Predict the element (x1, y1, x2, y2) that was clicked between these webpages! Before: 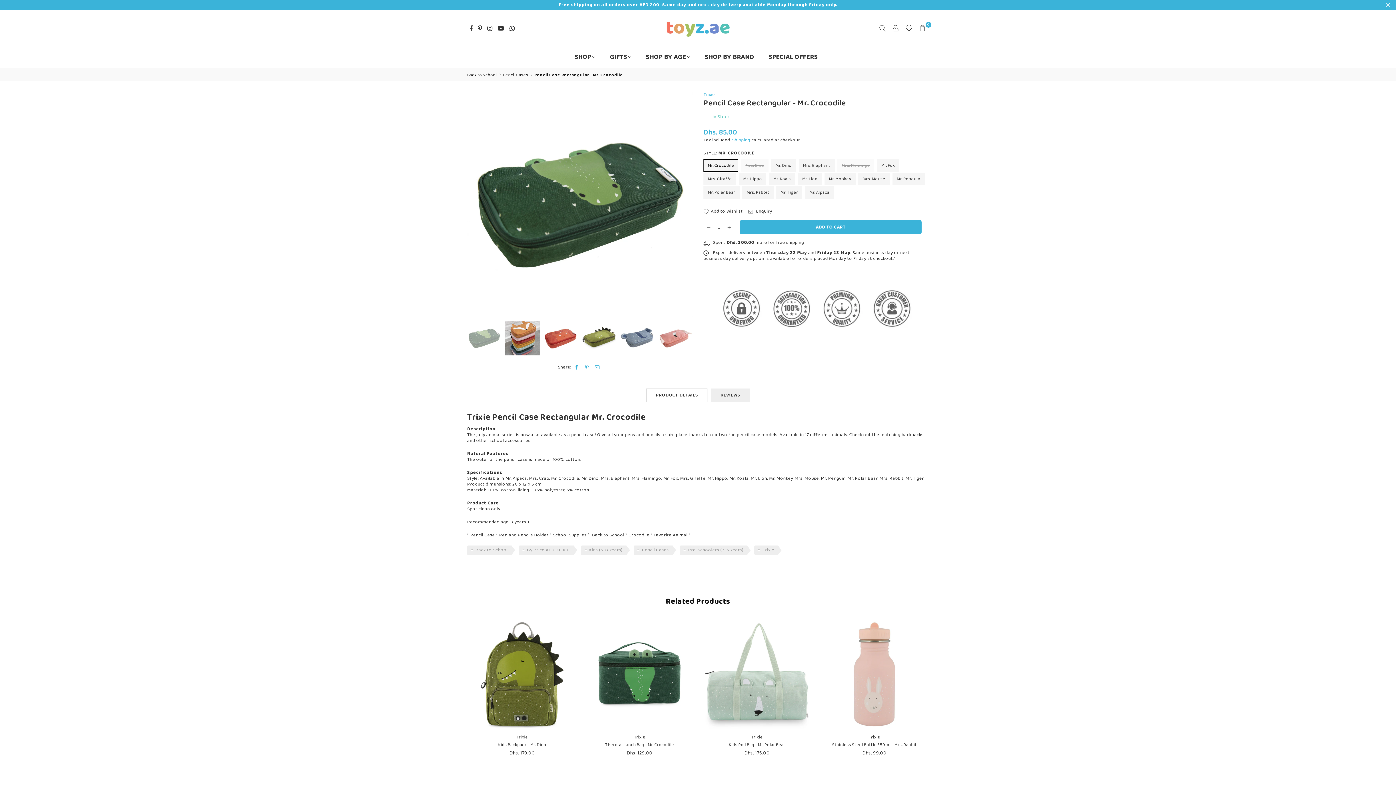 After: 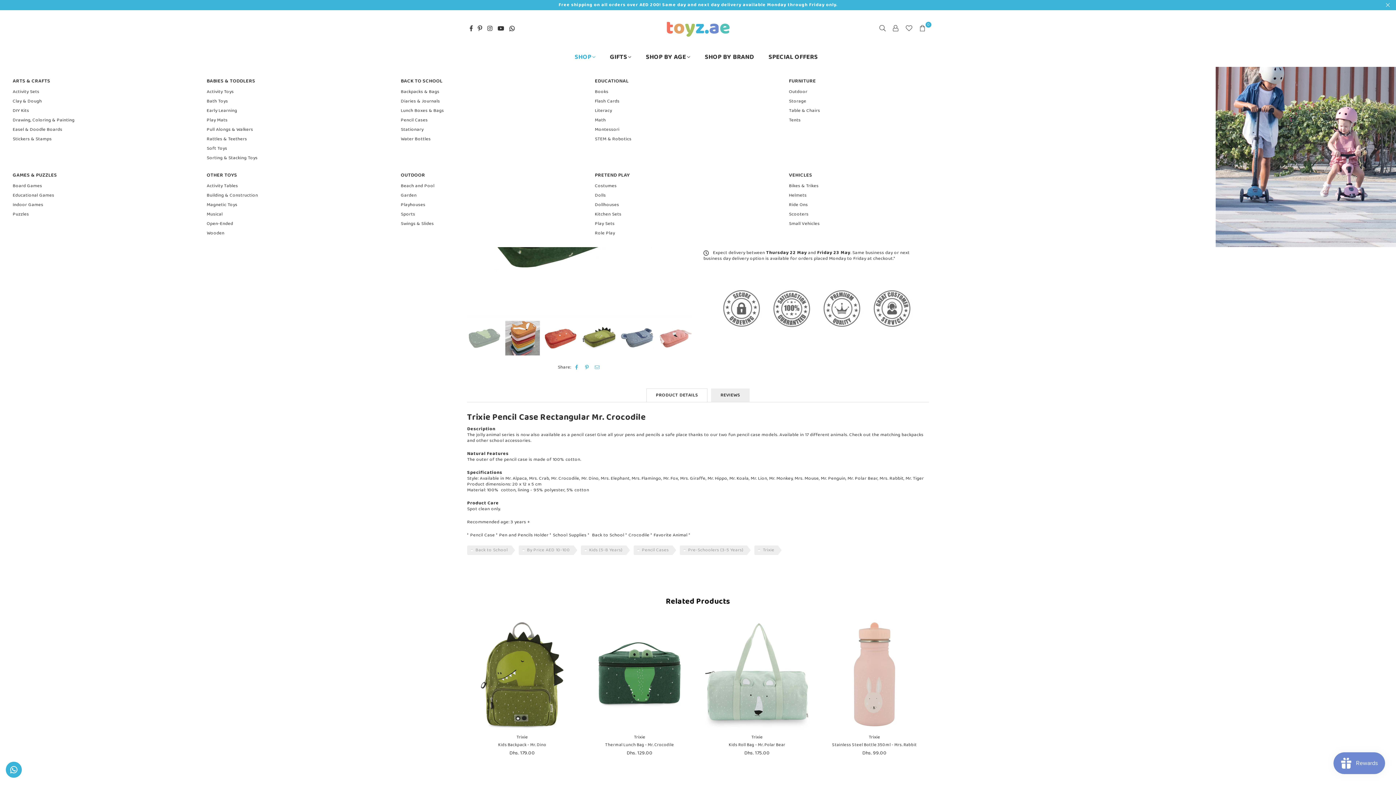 Action: label: SHOP bbox: (569, 46, 601, 66)